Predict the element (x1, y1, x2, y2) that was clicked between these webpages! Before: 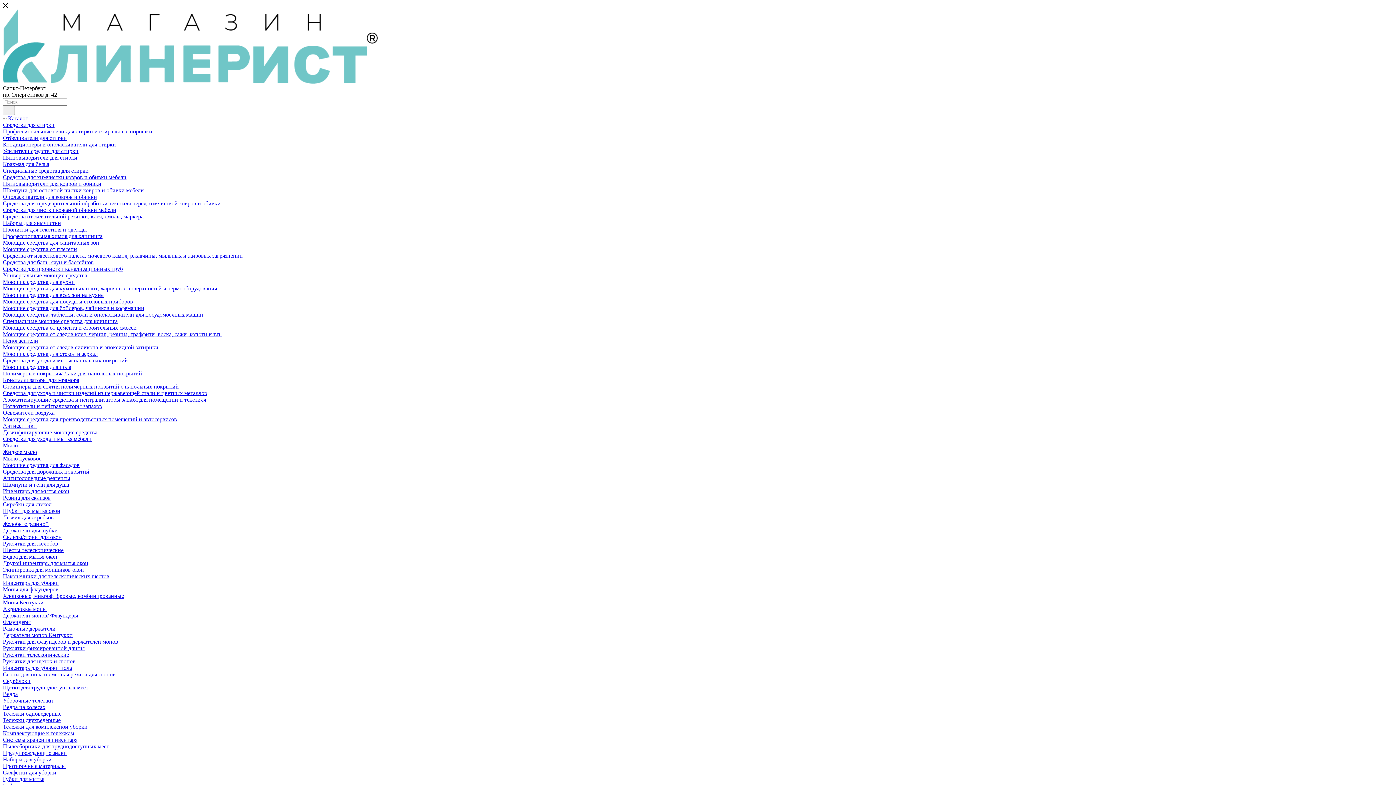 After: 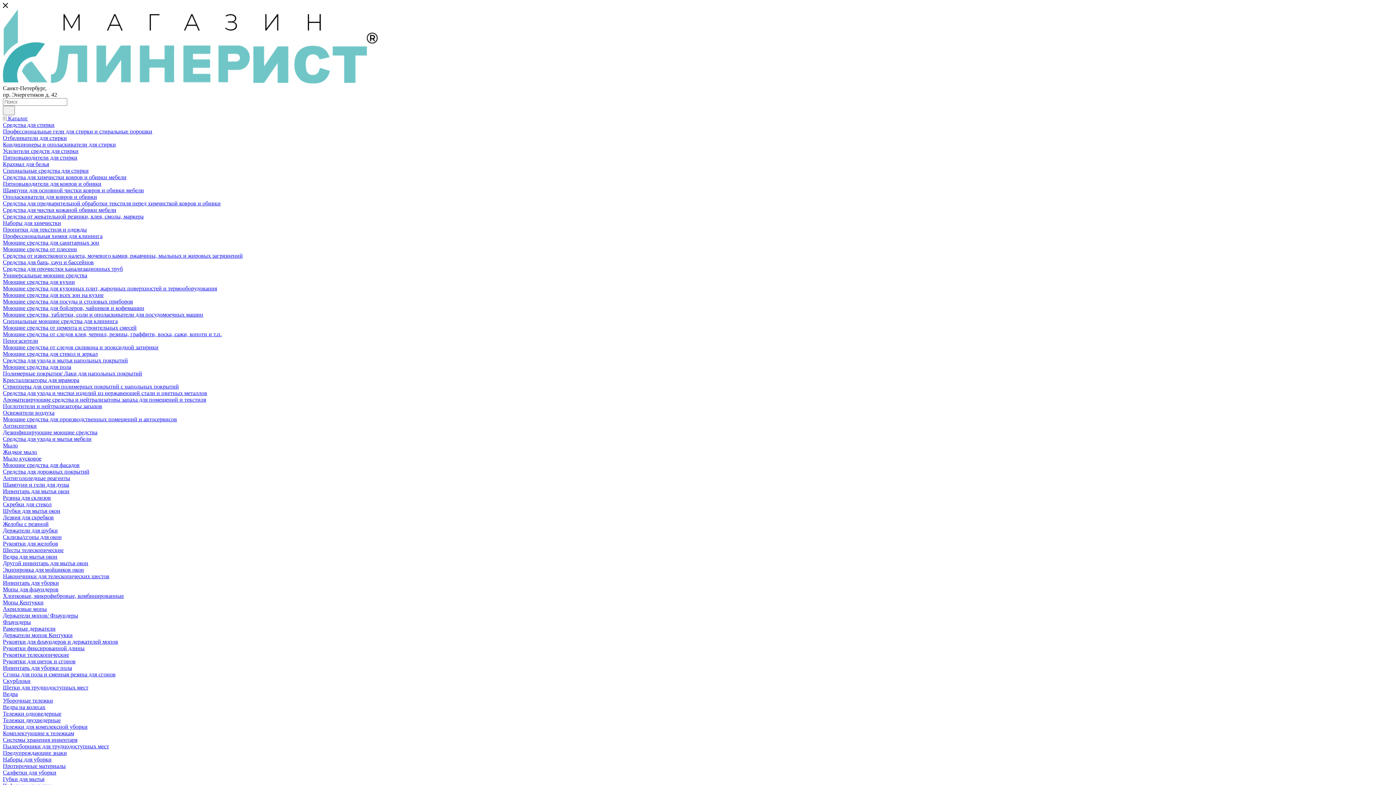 Action: bbox: (2, 403, 102, 409) label: Поглотители и нейтрализаторы запахов